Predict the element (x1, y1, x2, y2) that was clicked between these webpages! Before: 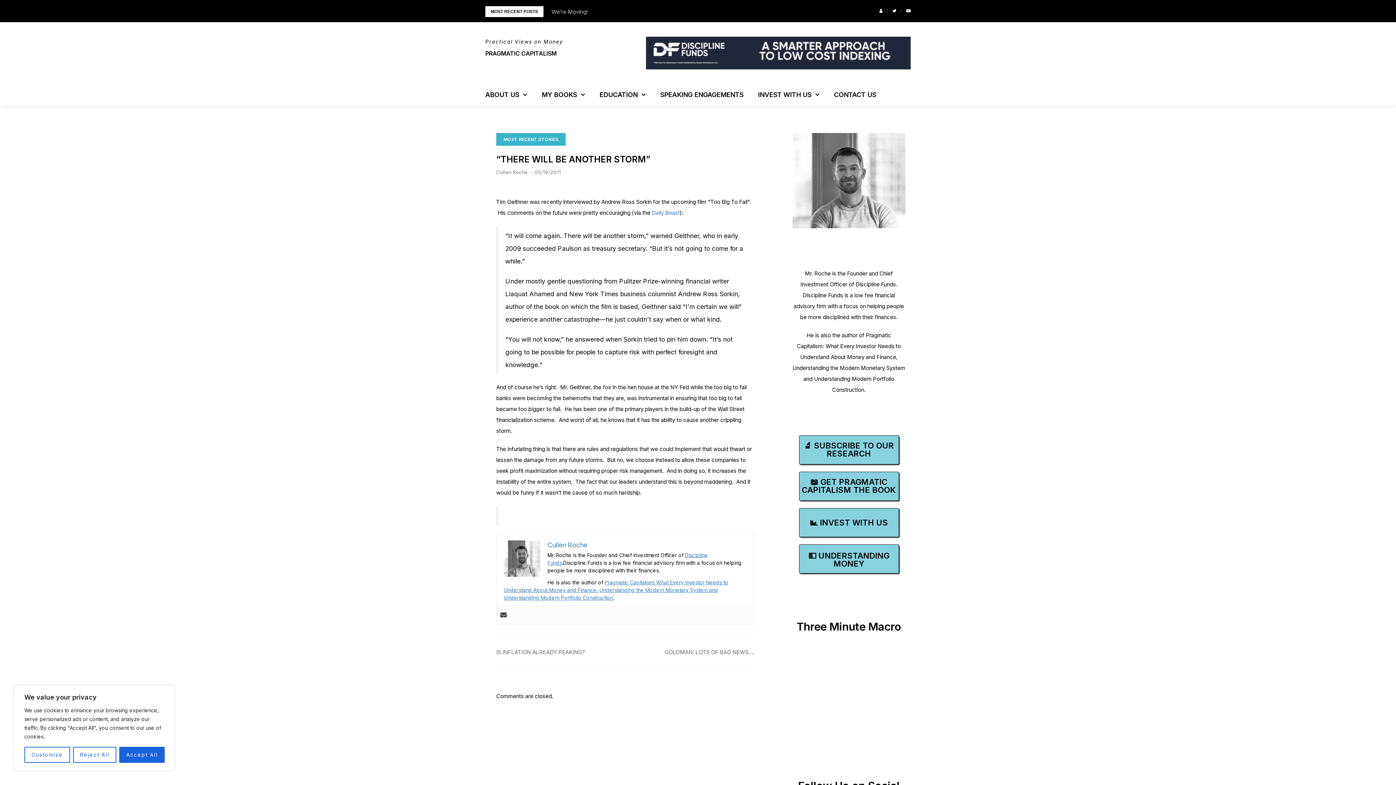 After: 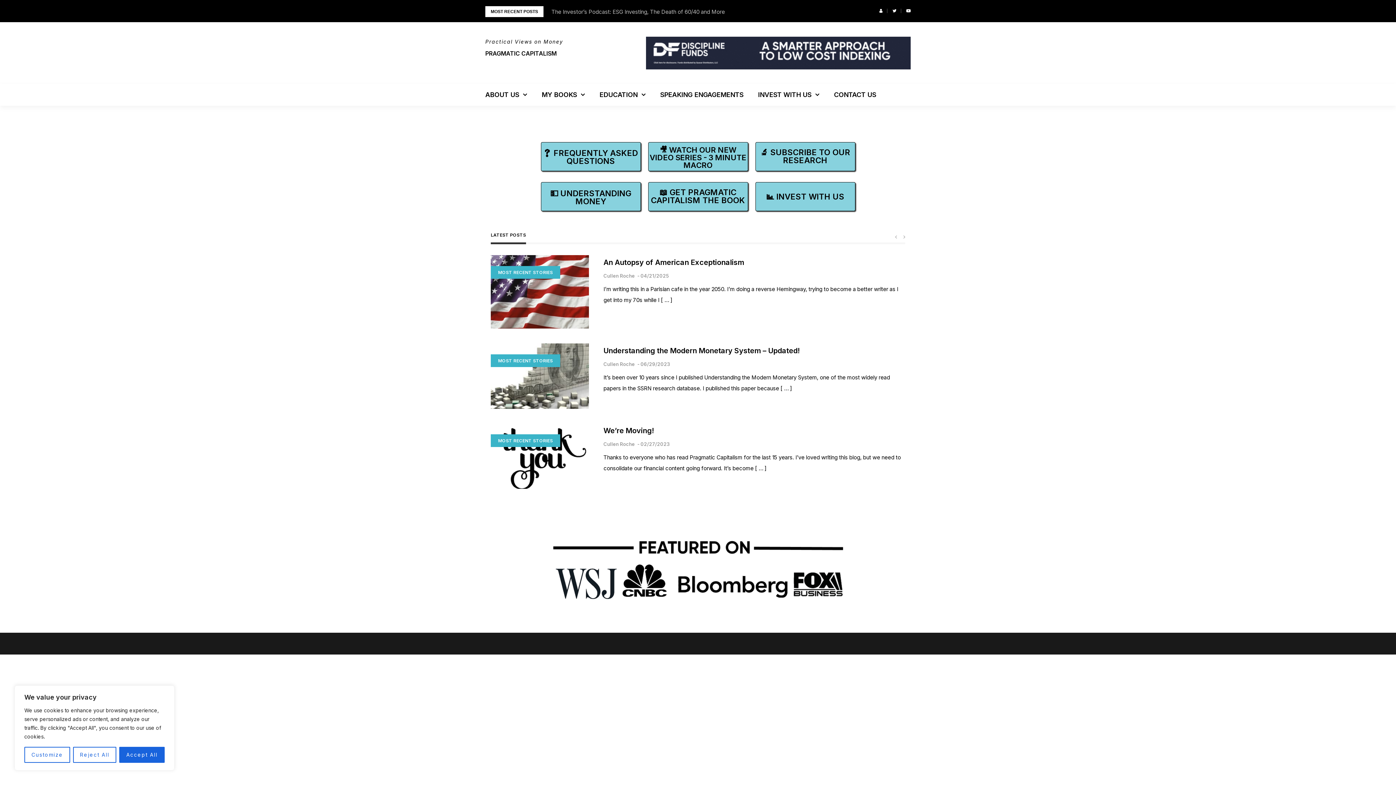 Action: bbox: (485, 49, 556, 57) label: PRAGMATIC CAPITALISM